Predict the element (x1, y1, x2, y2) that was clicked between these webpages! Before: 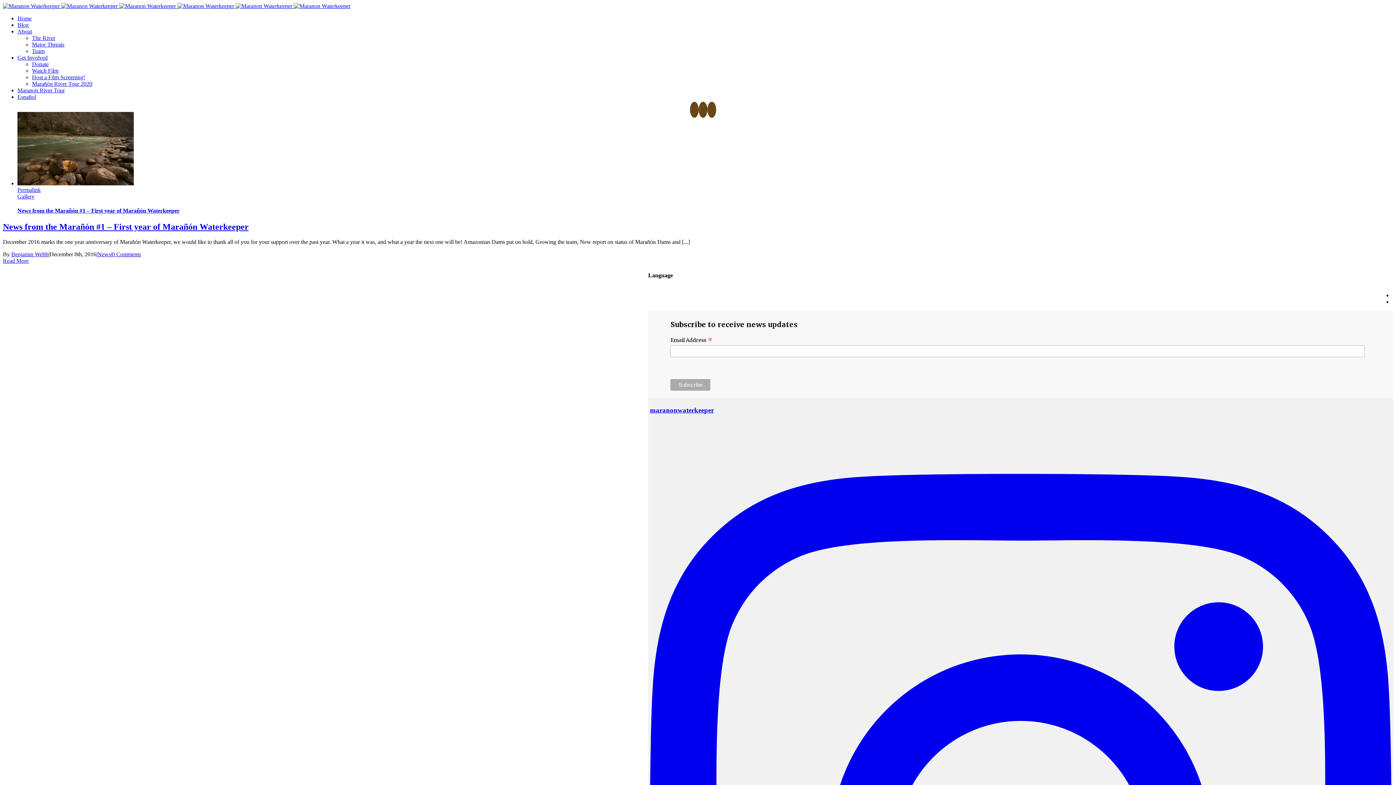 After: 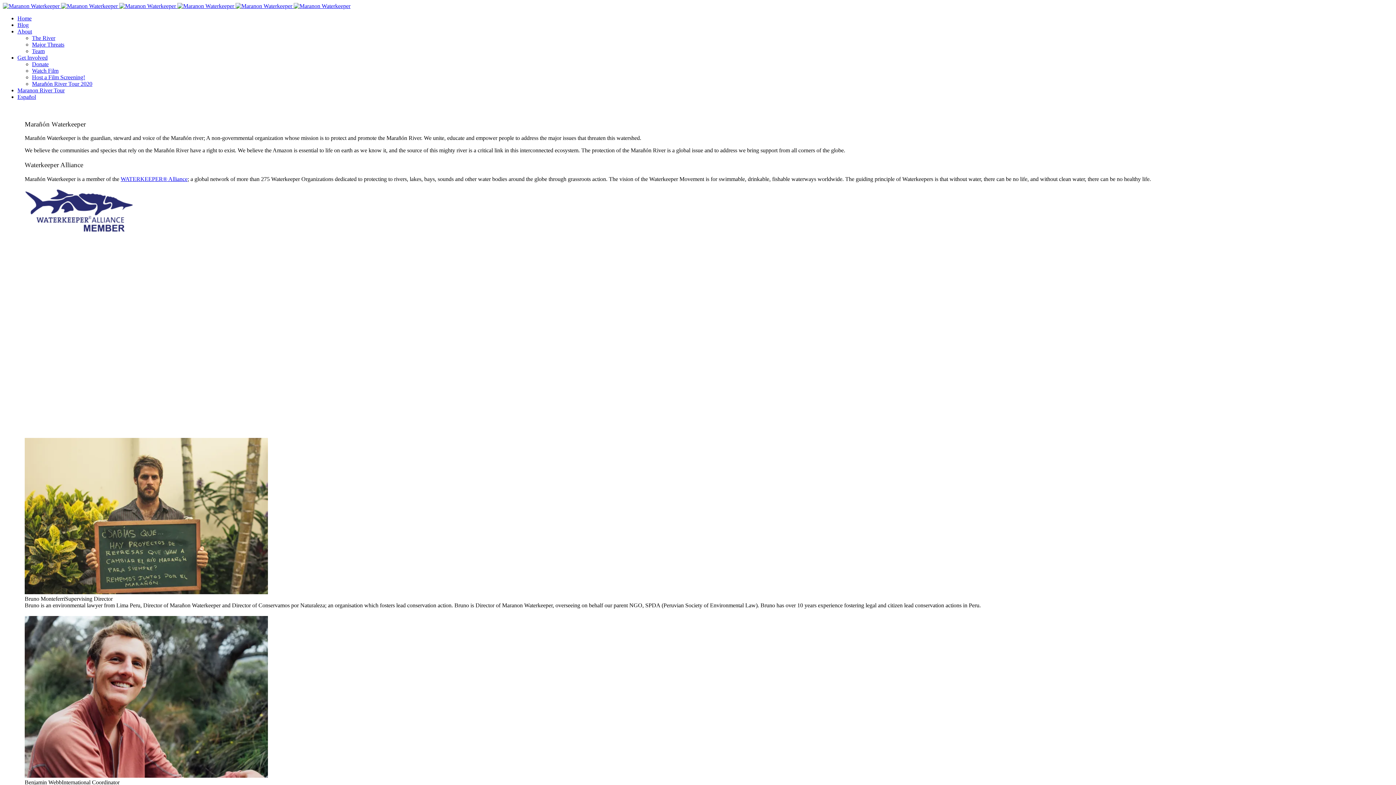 Action: label: Team bbox: (32, 48, 44, 54)